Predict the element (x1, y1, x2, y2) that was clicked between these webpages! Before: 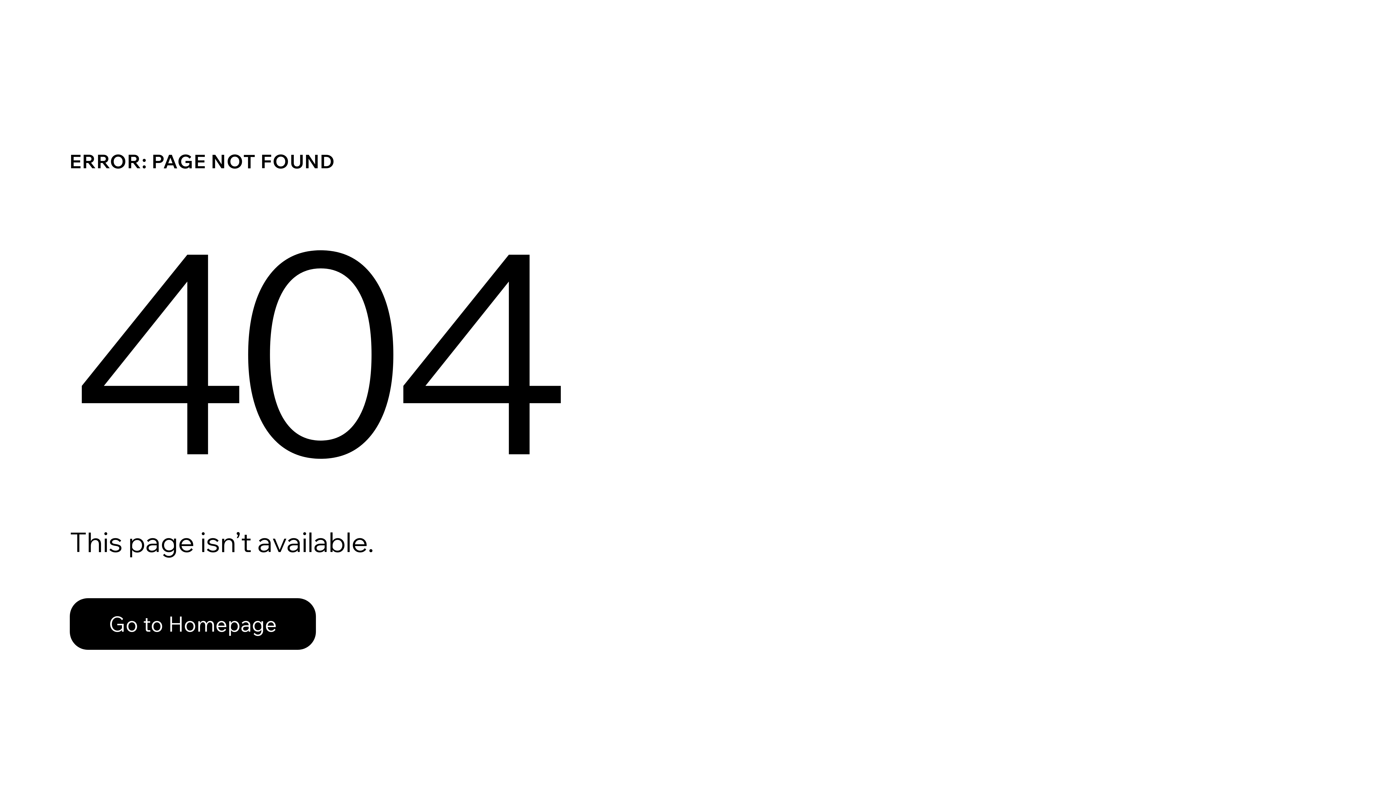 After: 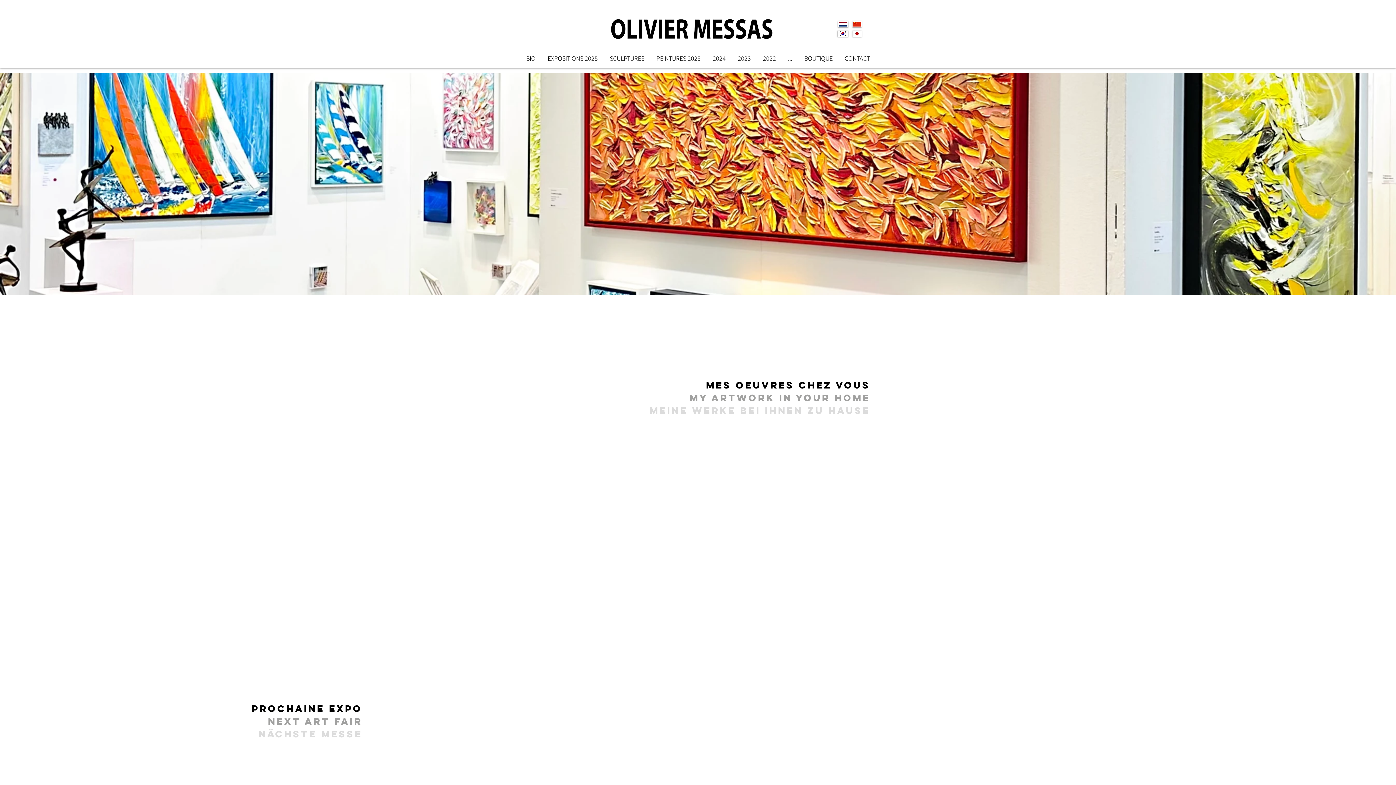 Action: bbox: (69, 582, 768, 659) label: Go to Homepage